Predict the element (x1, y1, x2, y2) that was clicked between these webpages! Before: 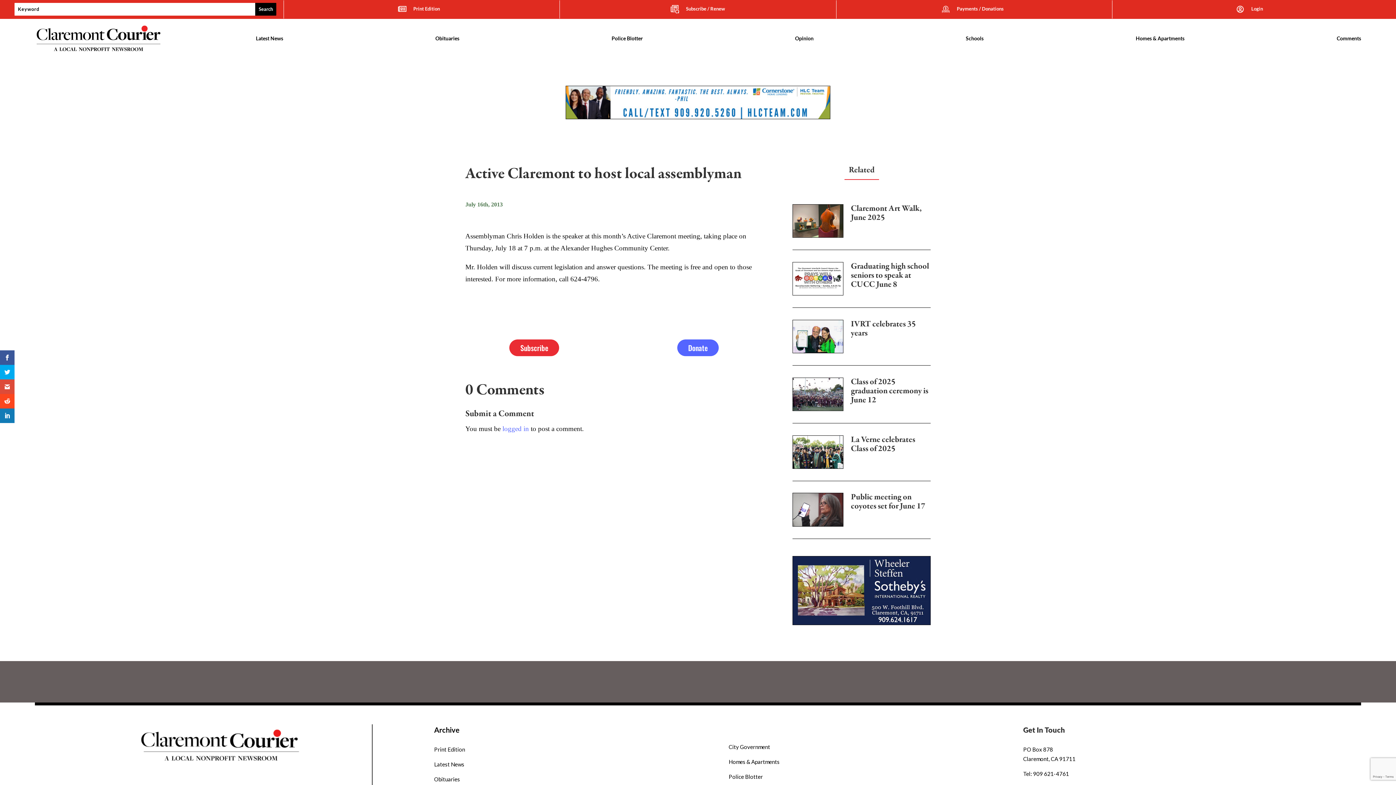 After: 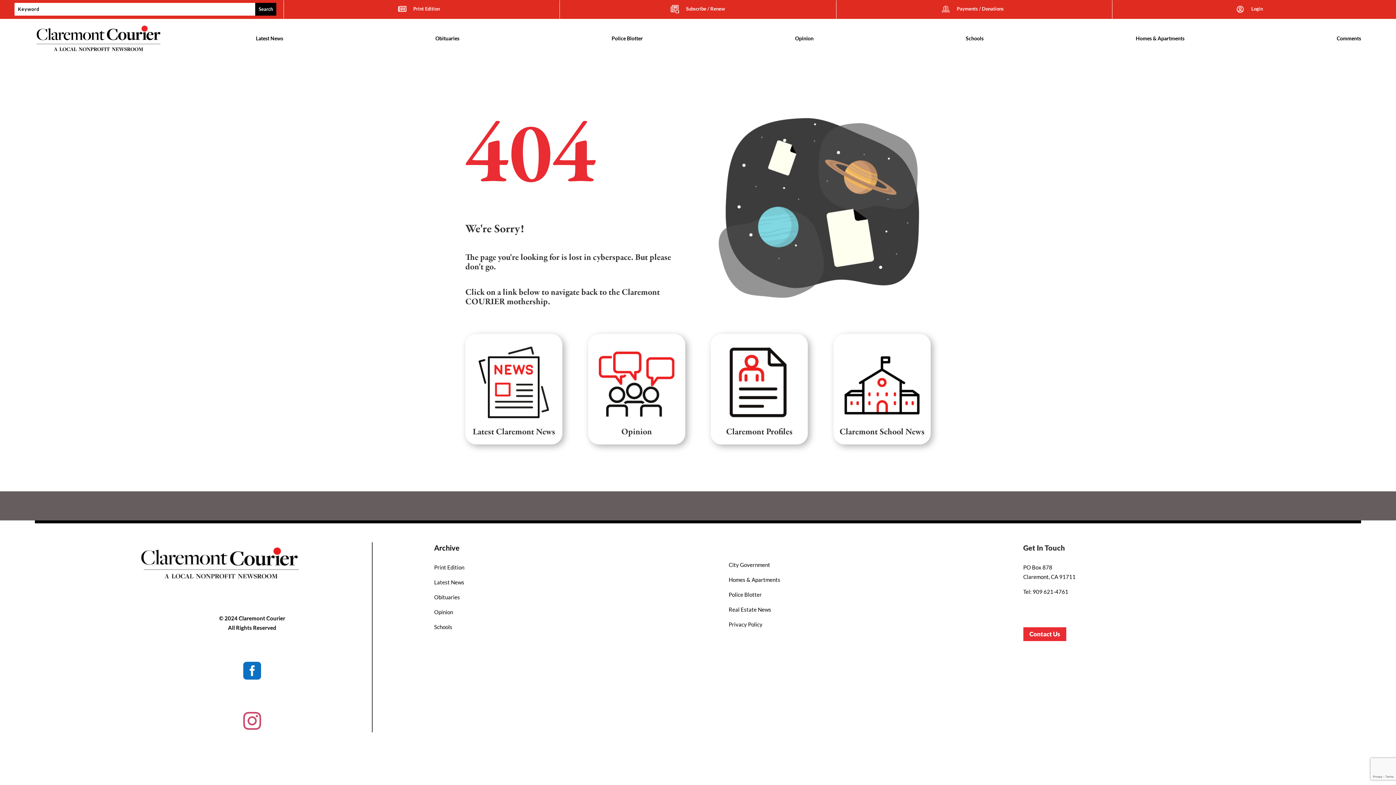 Action: label: City Government bbox: (728, 744, 770, 750)